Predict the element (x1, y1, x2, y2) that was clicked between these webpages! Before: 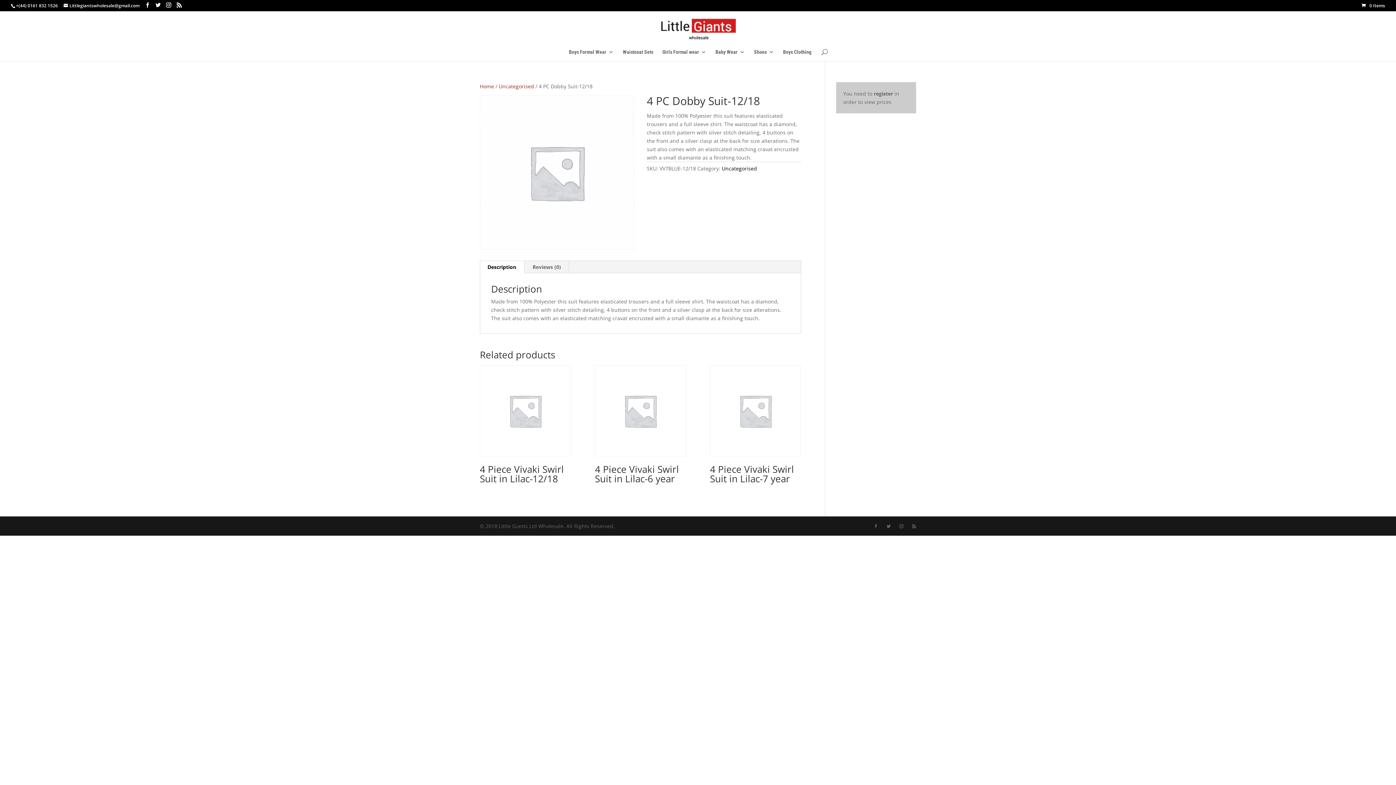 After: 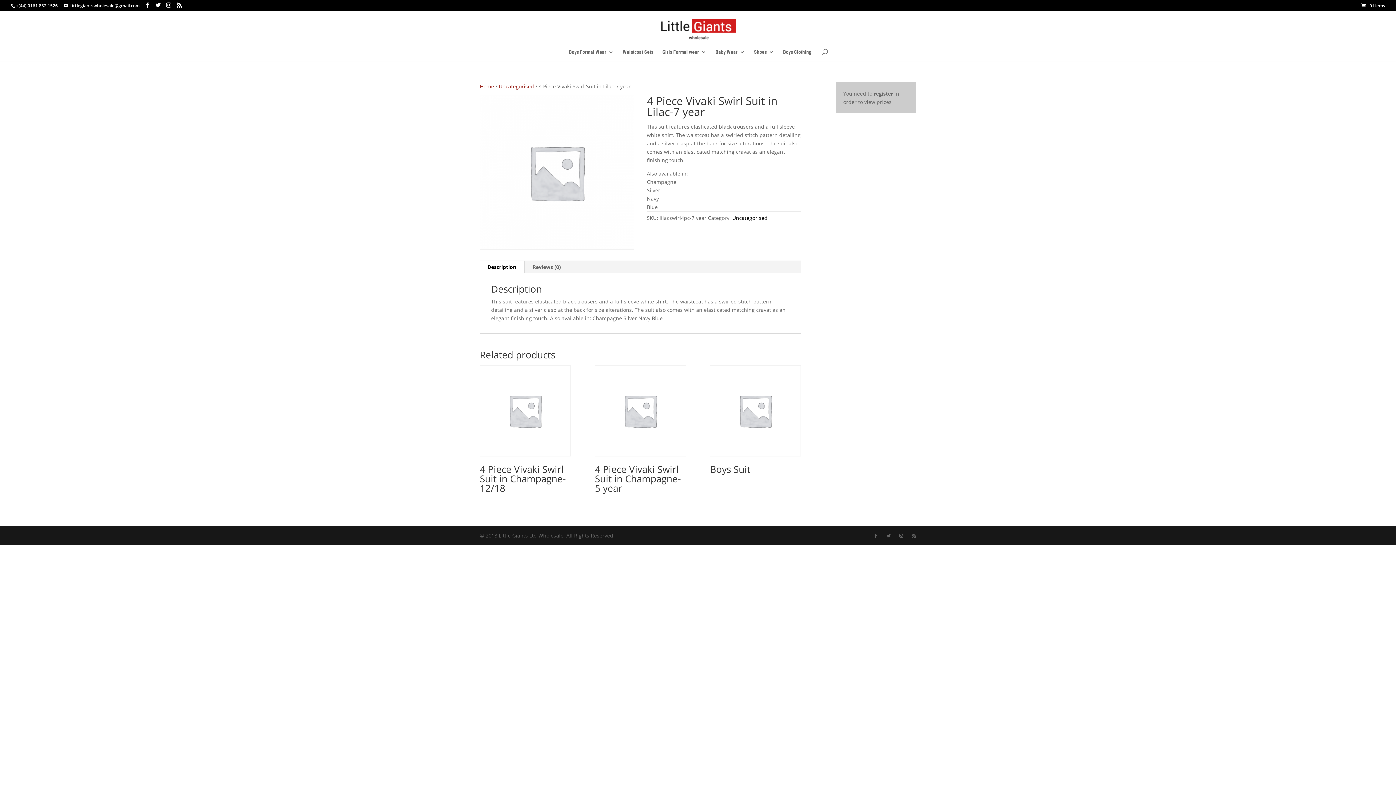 Action: label: 4 Piece Vivaki Swirl Suit in Lilac-7 year bbox: (710, 365, 801, 488)